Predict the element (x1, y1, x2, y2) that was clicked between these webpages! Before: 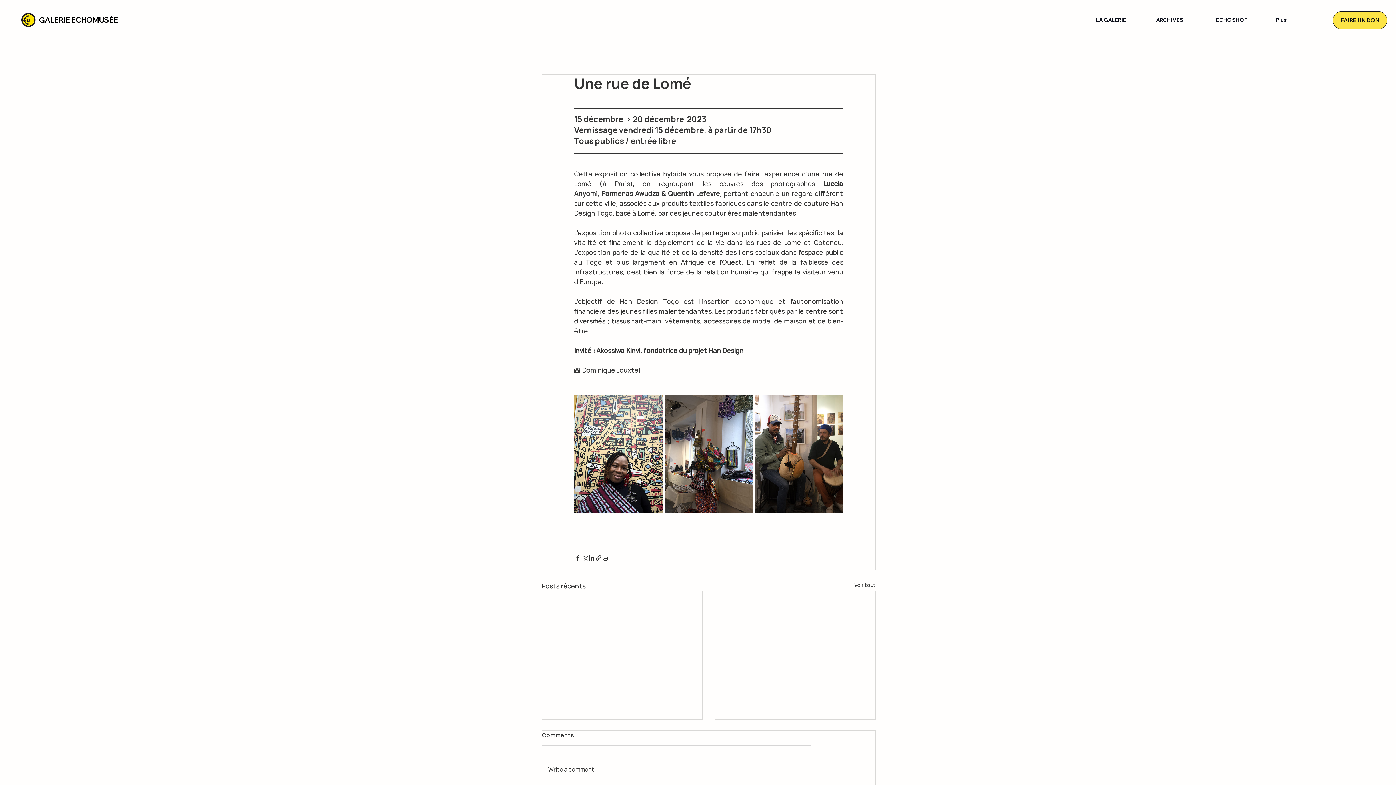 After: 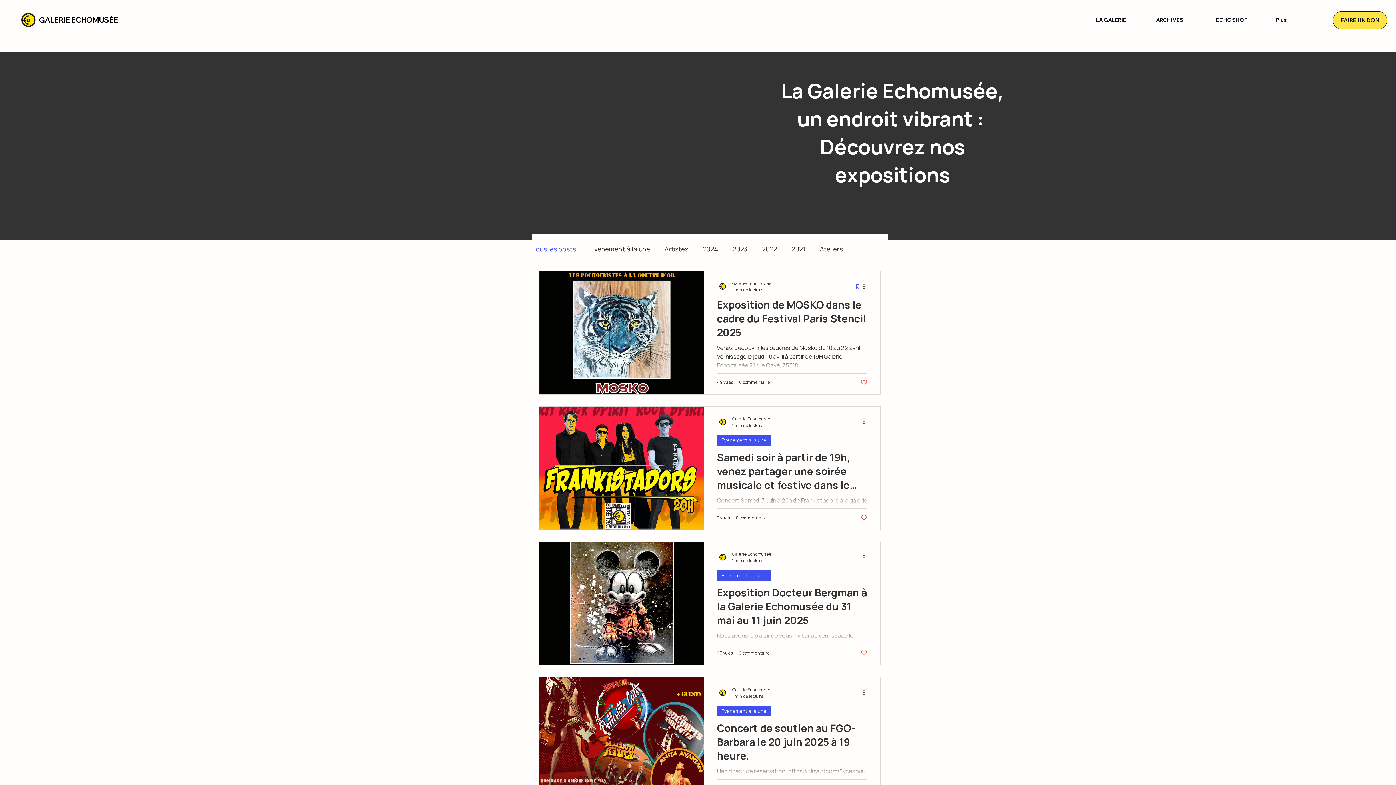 Action: label: Voir tout bbox: (854, 581, 876, 591)